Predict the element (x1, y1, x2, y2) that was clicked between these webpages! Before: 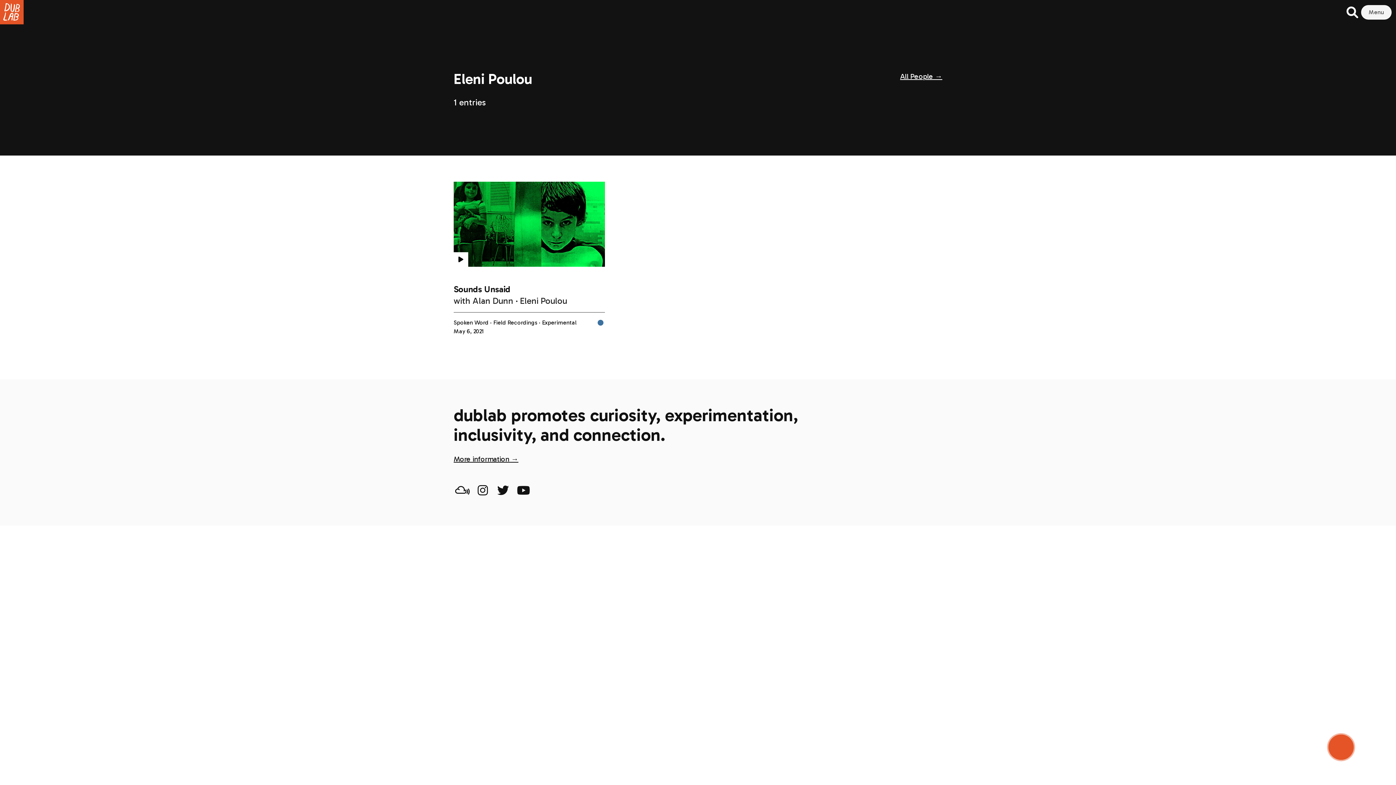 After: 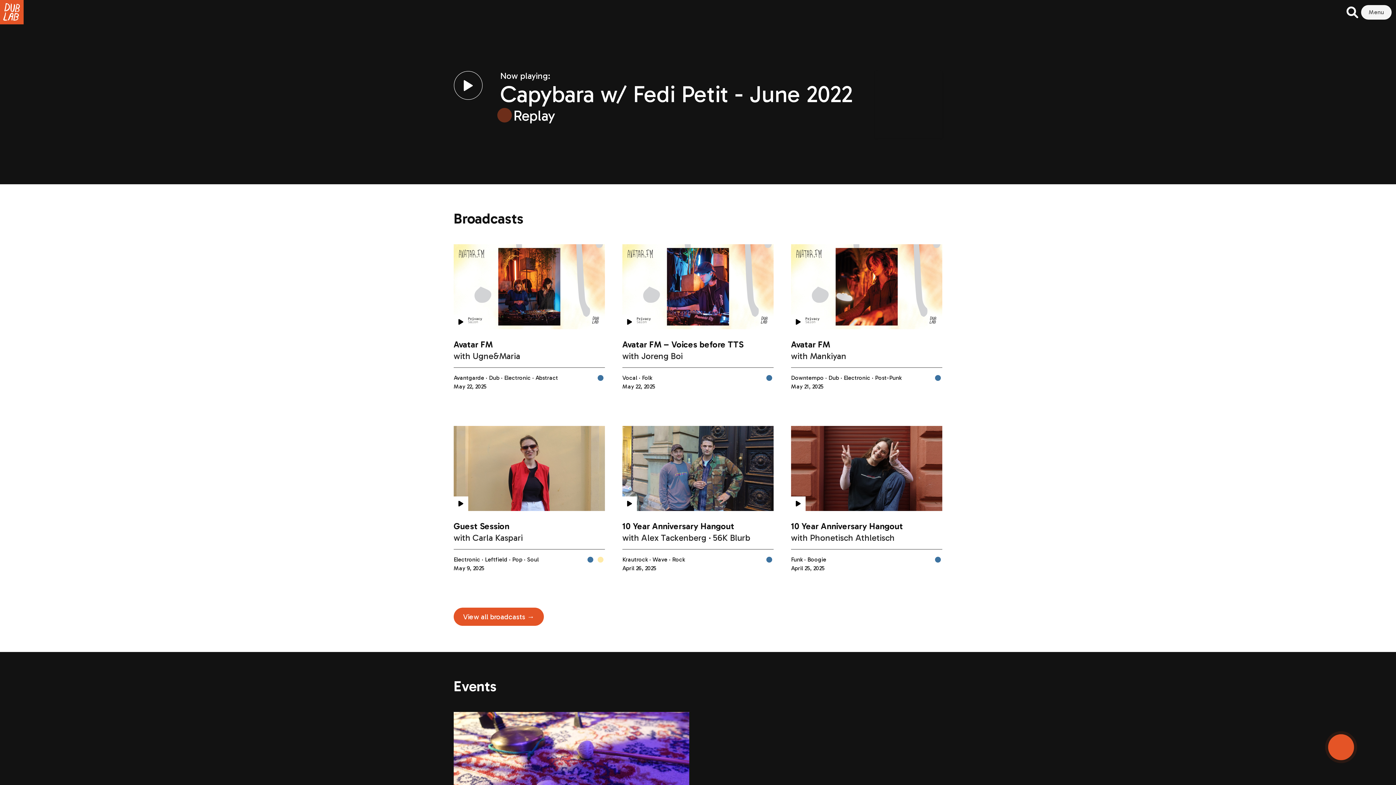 Action: bbox: (0, 0, 23, 24)